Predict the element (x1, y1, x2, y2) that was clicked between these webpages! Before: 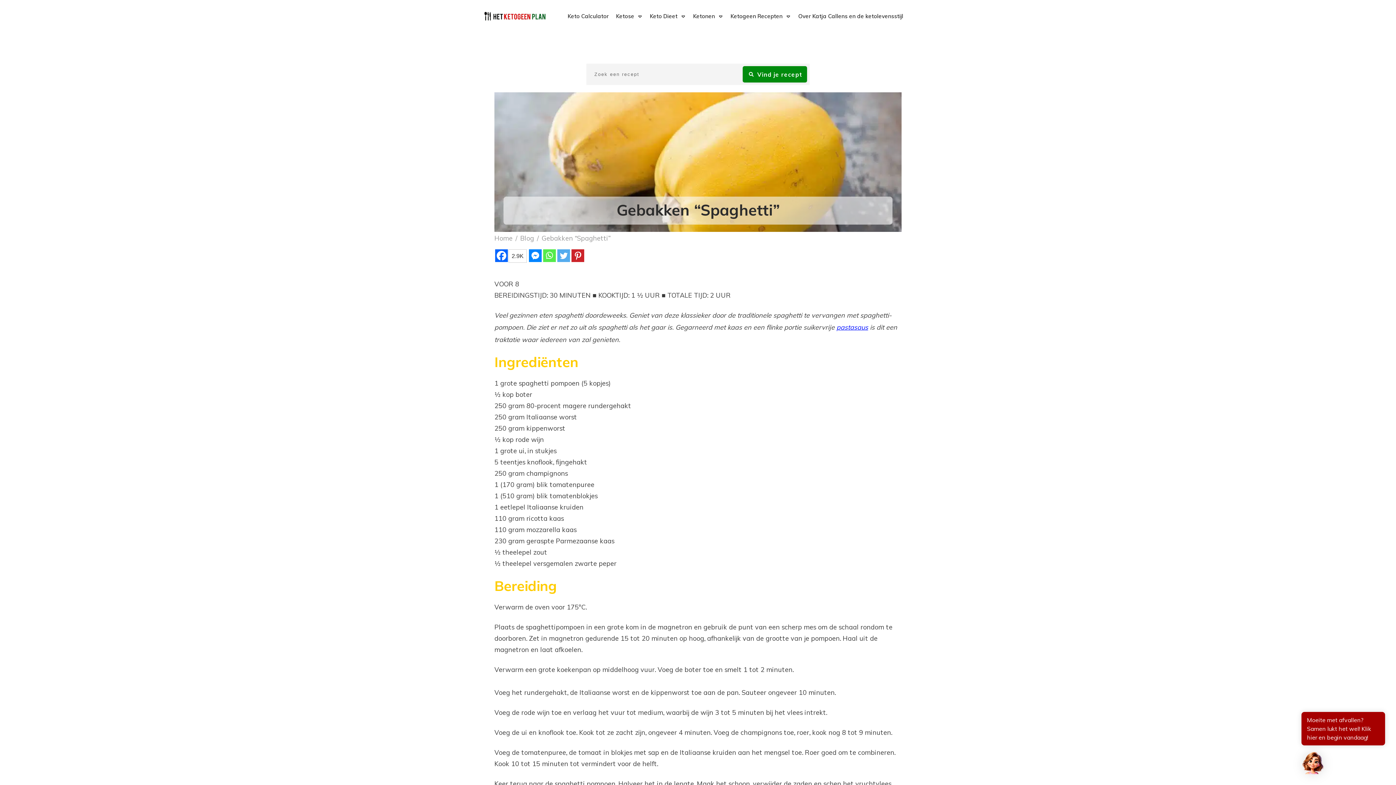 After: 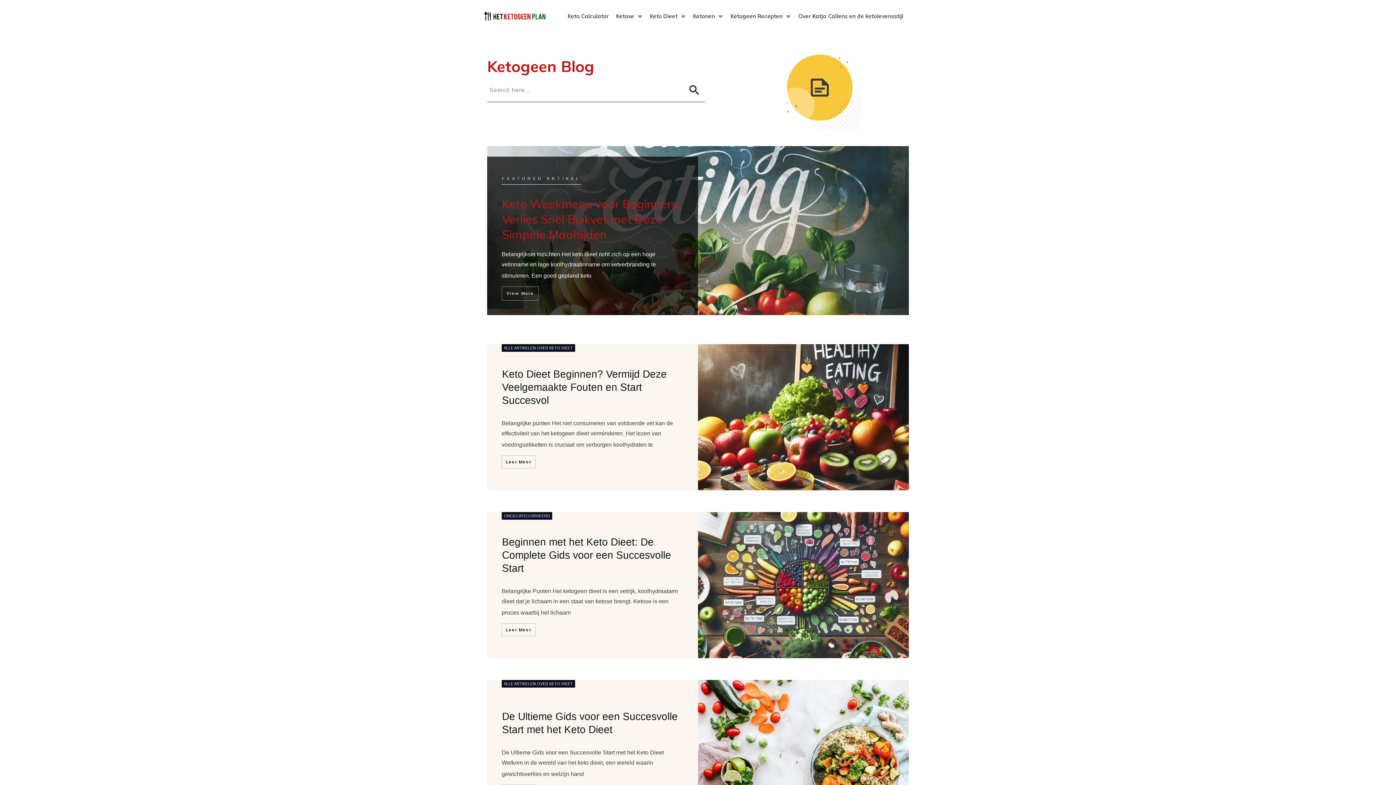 Action: bbox: (520, 232, 534, 245) label: Blog